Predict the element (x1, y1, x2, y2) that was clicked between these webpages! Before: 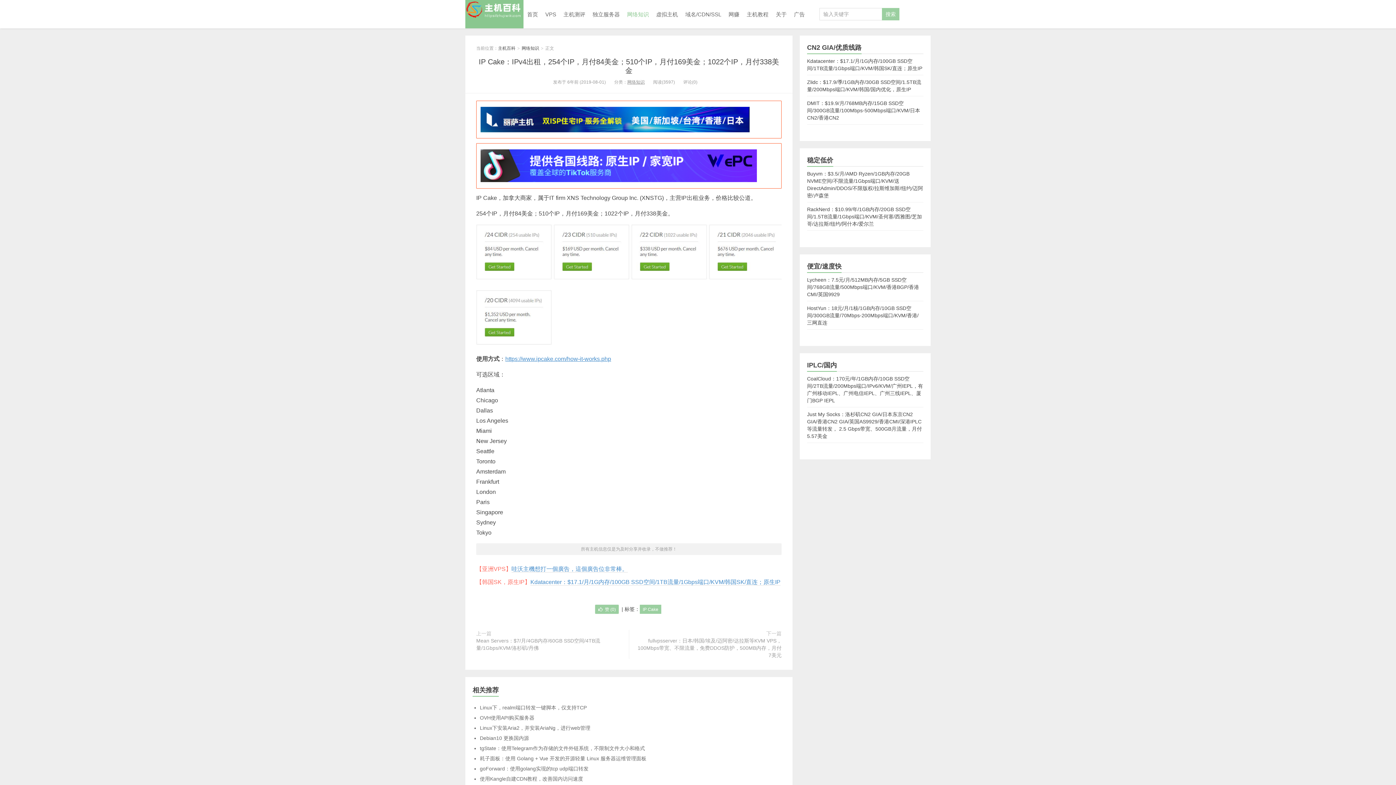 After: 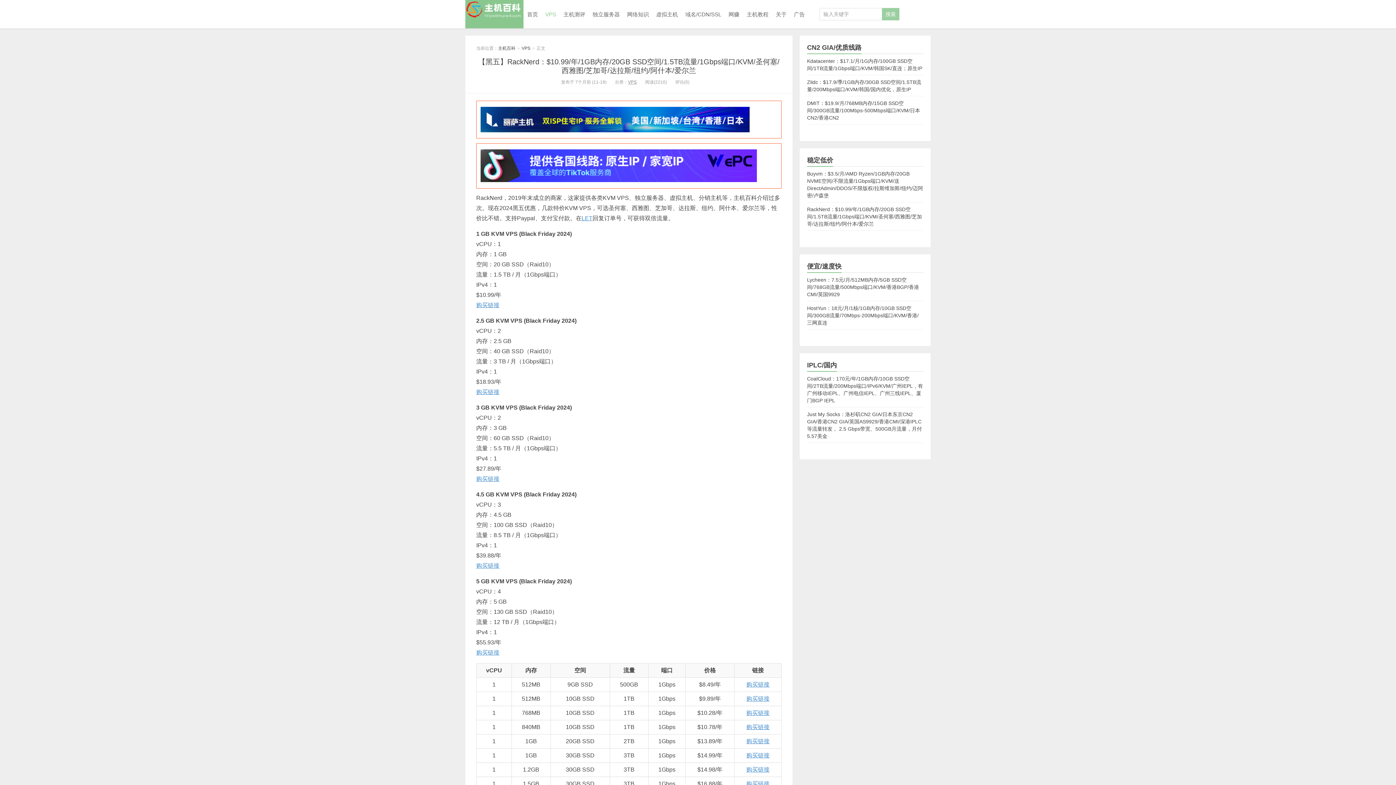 Action: bbox: (807, 202, 923, 230) label: RackNerd：$10.99/年/1GB内存/20GB SSD空间/1.5TB流量/1Gbps端口/KVM/圣何塞/西雅图/芝加哥/达拉斯/纽约/阿什本/爱尔兰